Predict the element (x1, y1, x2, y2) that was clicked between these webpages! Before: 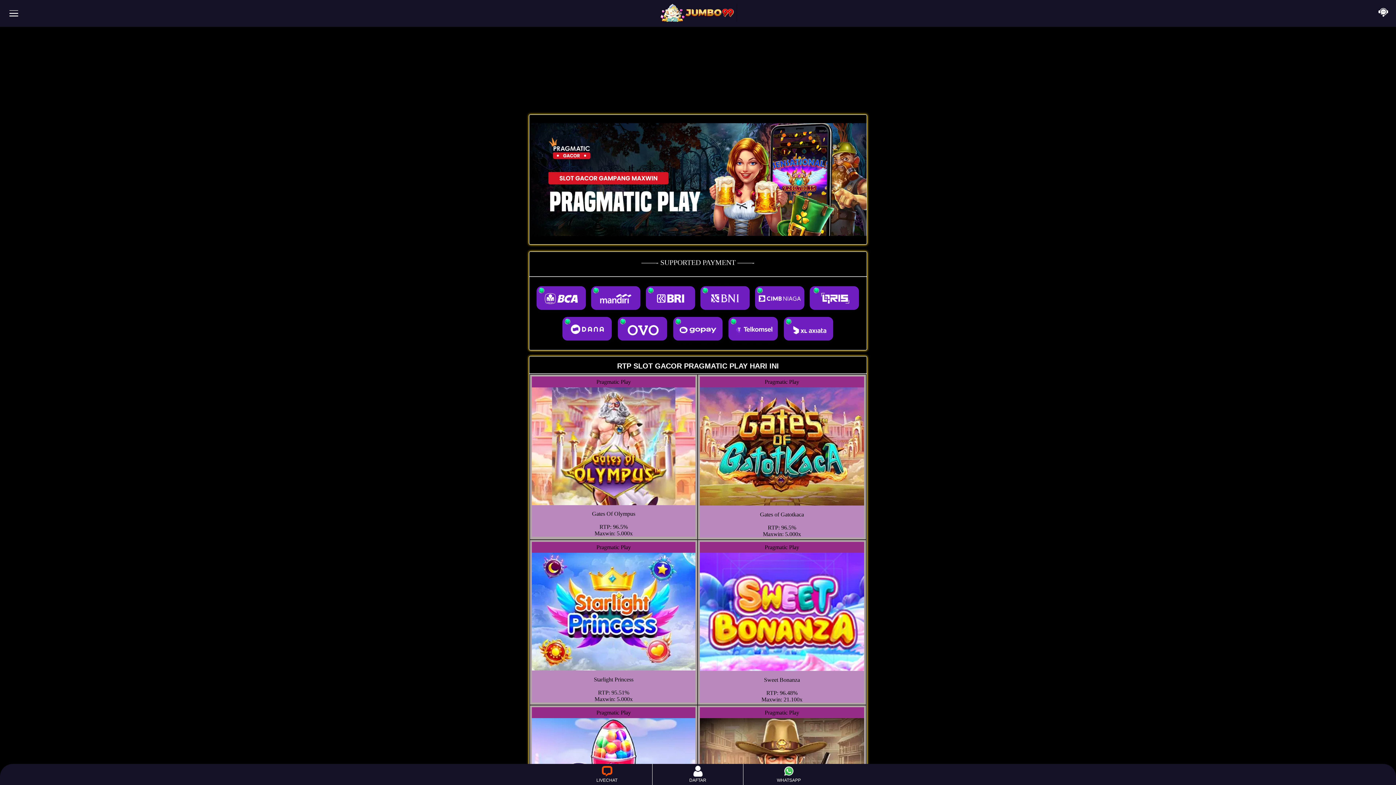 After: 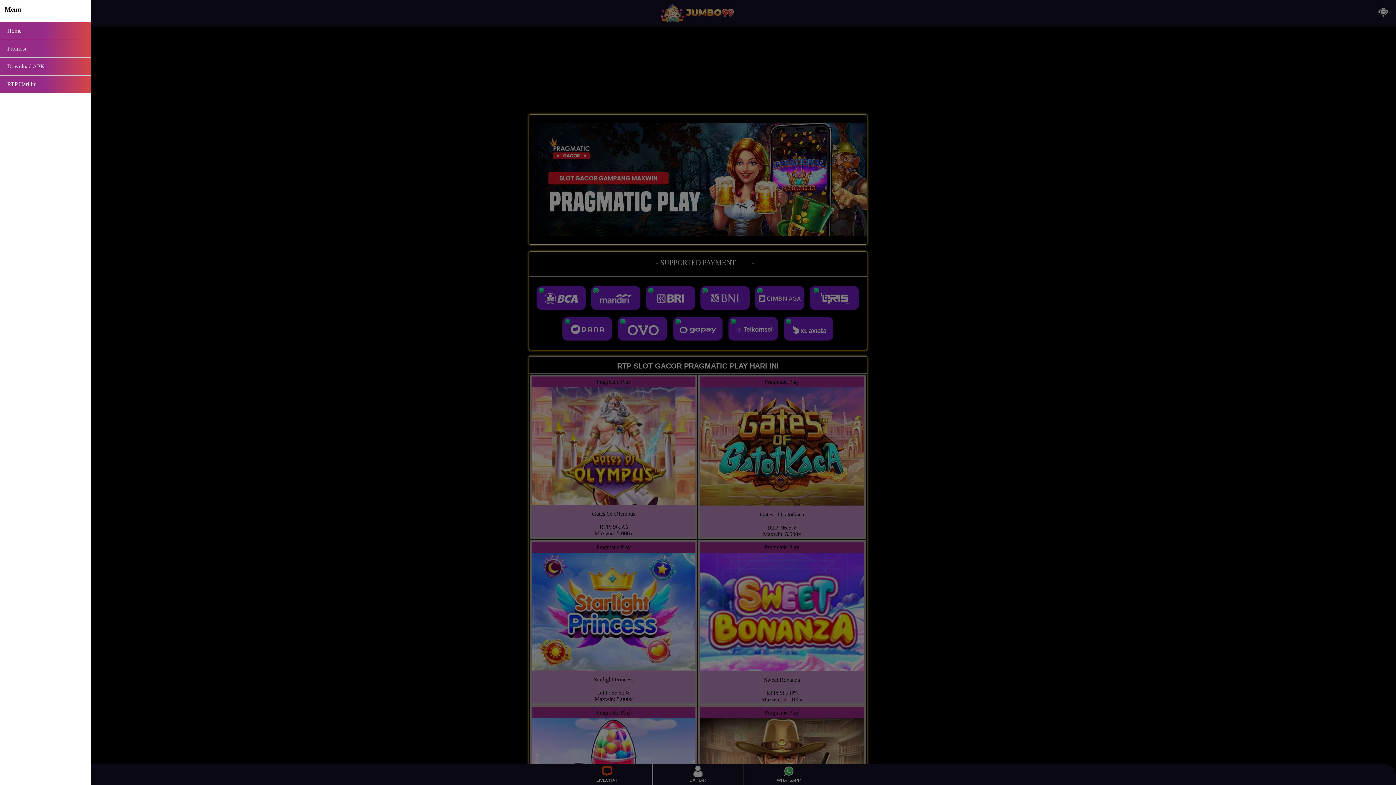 Action: bbox: (7, 6, 20, 20)